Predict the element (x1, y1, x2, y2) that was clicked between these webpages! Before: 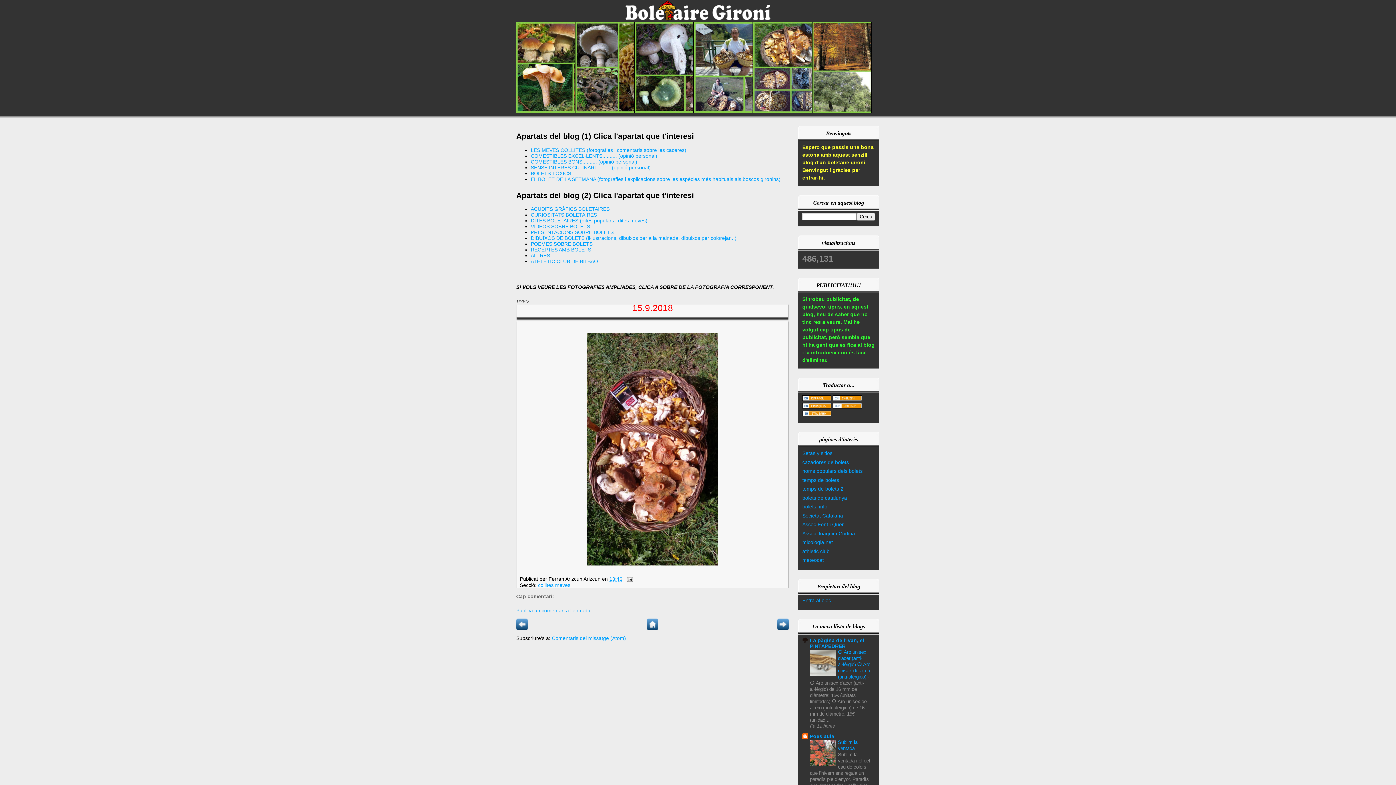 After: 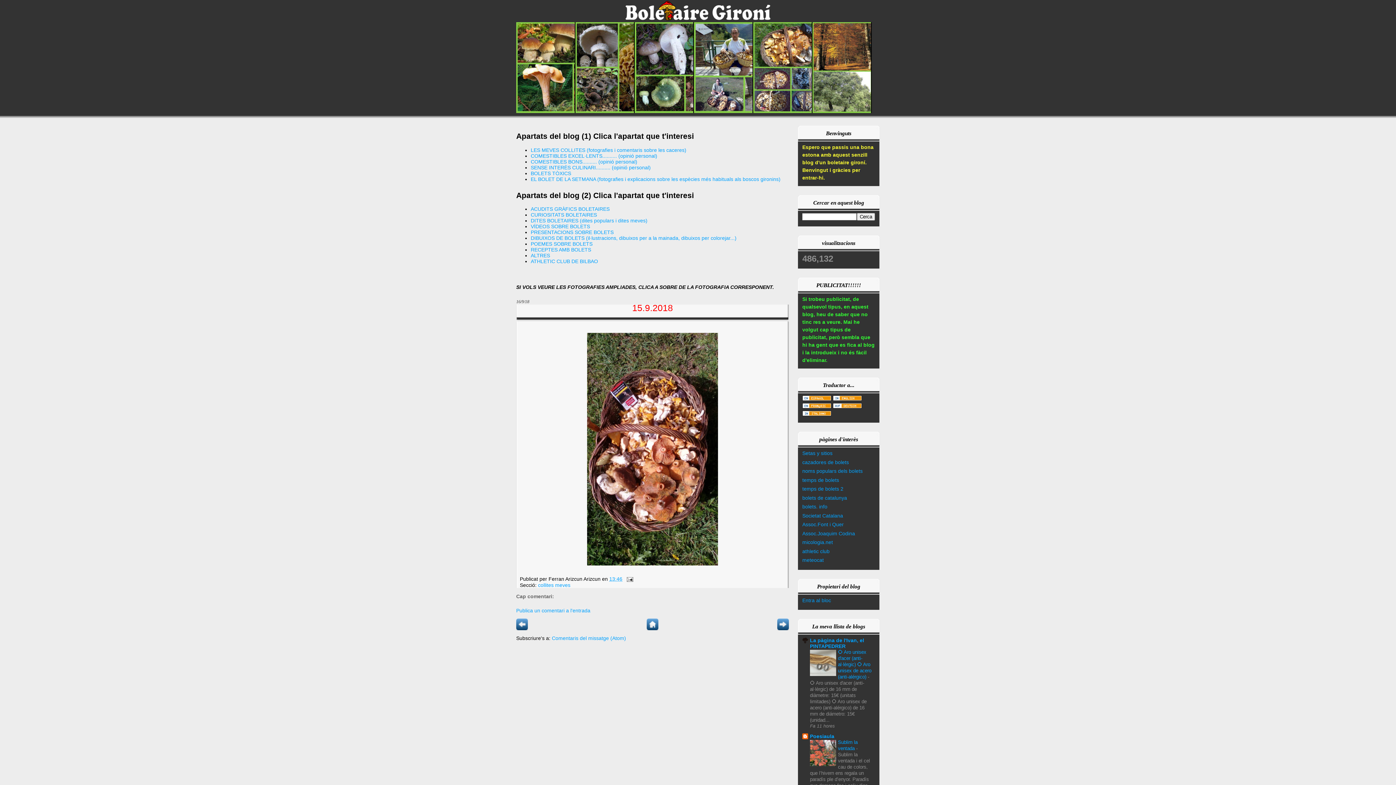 Action: bbox: (694, 22, 753, 113)